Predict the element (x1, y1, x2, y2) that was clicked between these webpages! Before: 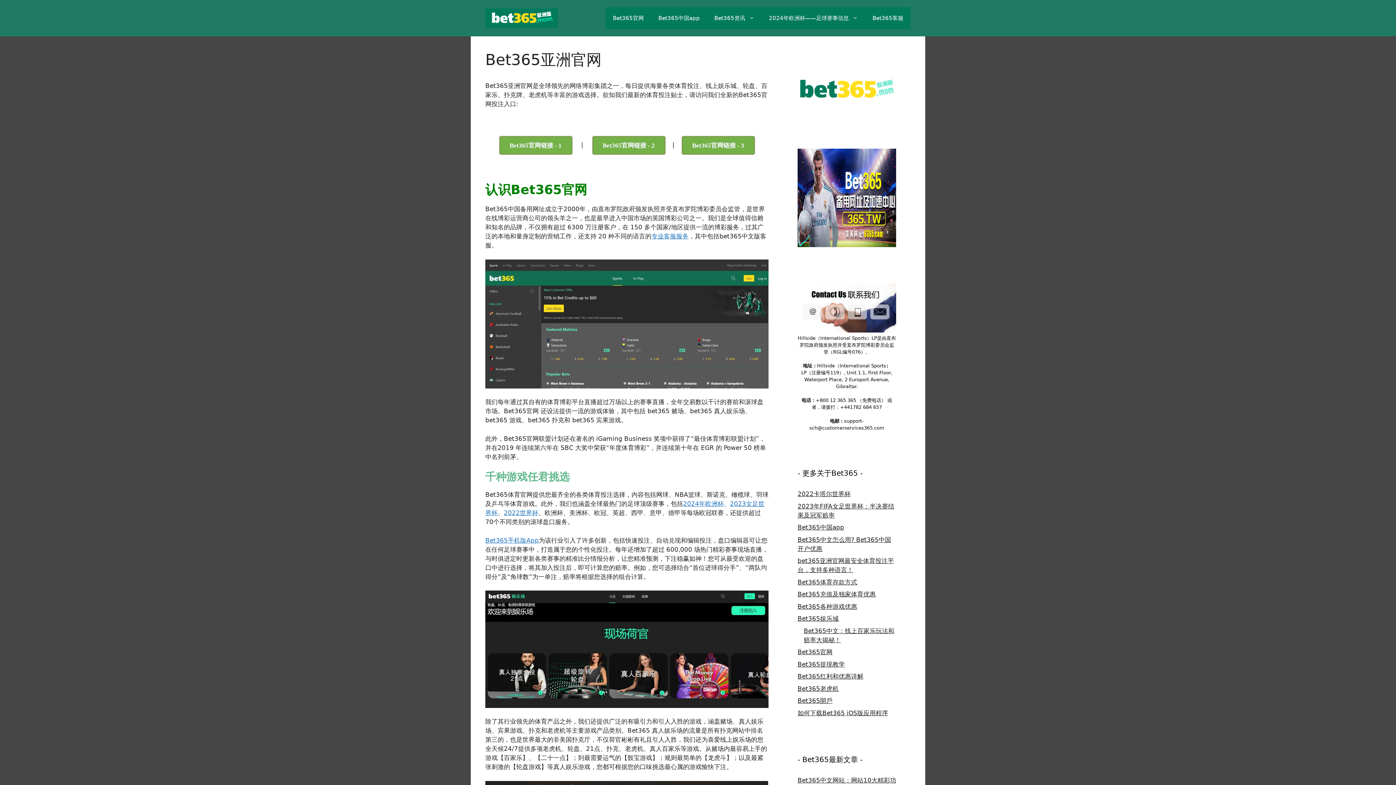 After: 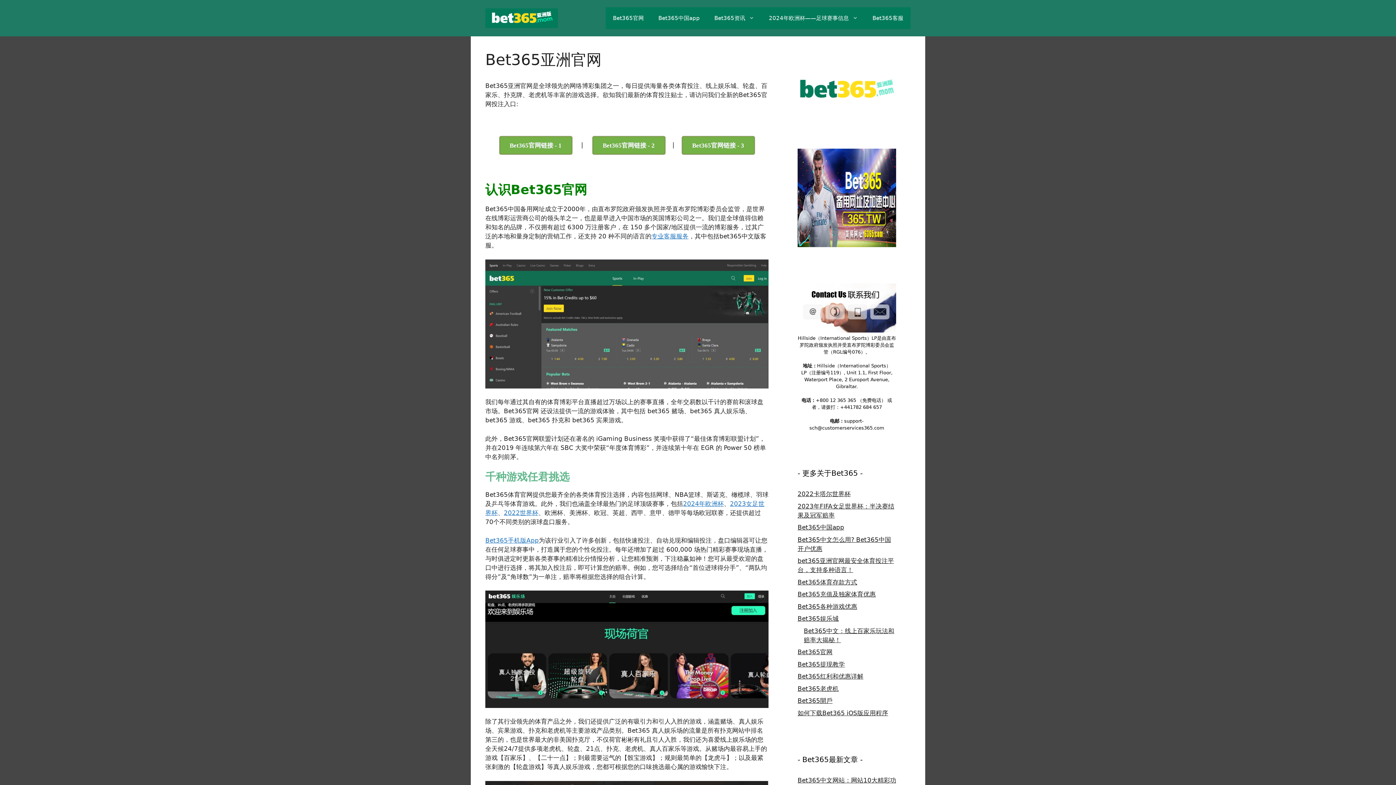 Action: bbox: (797, 103, 896, 111)